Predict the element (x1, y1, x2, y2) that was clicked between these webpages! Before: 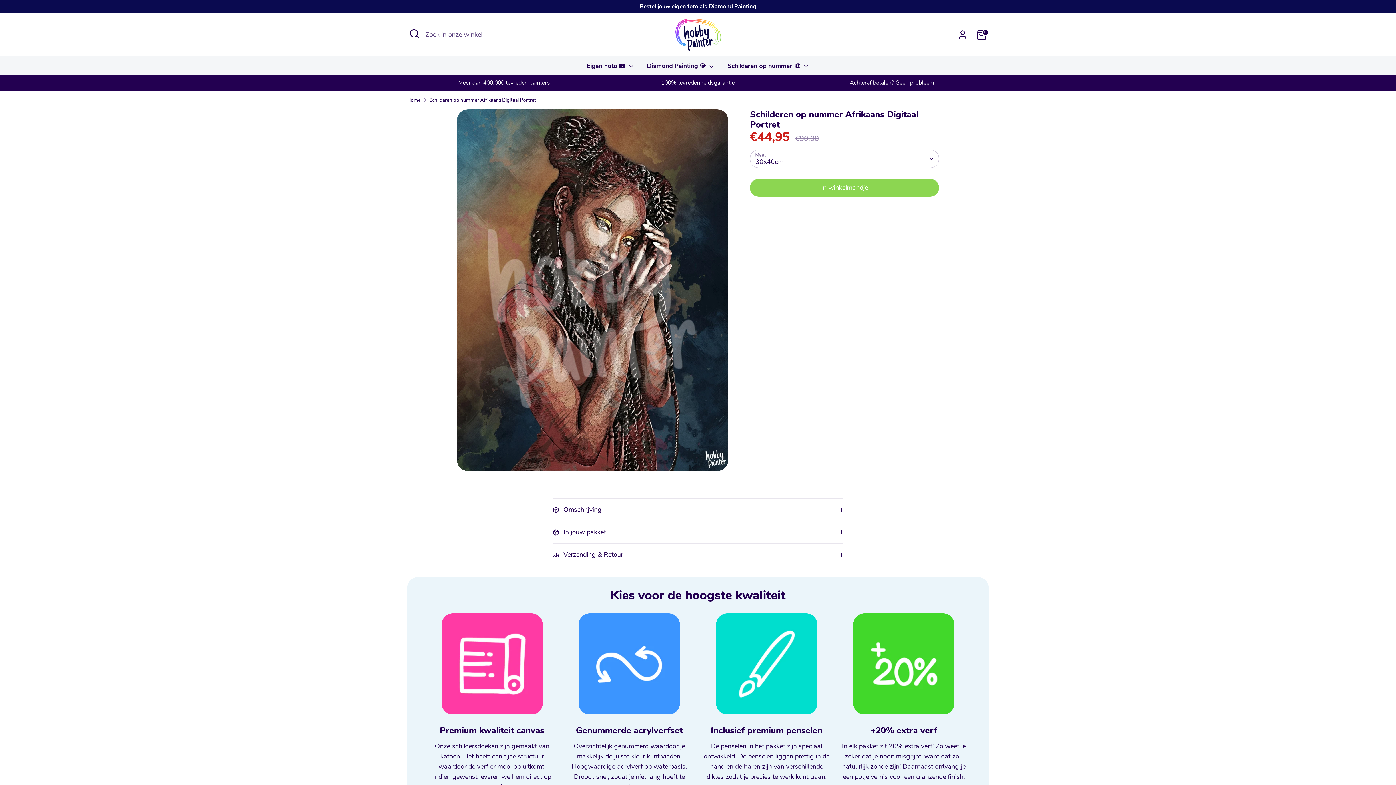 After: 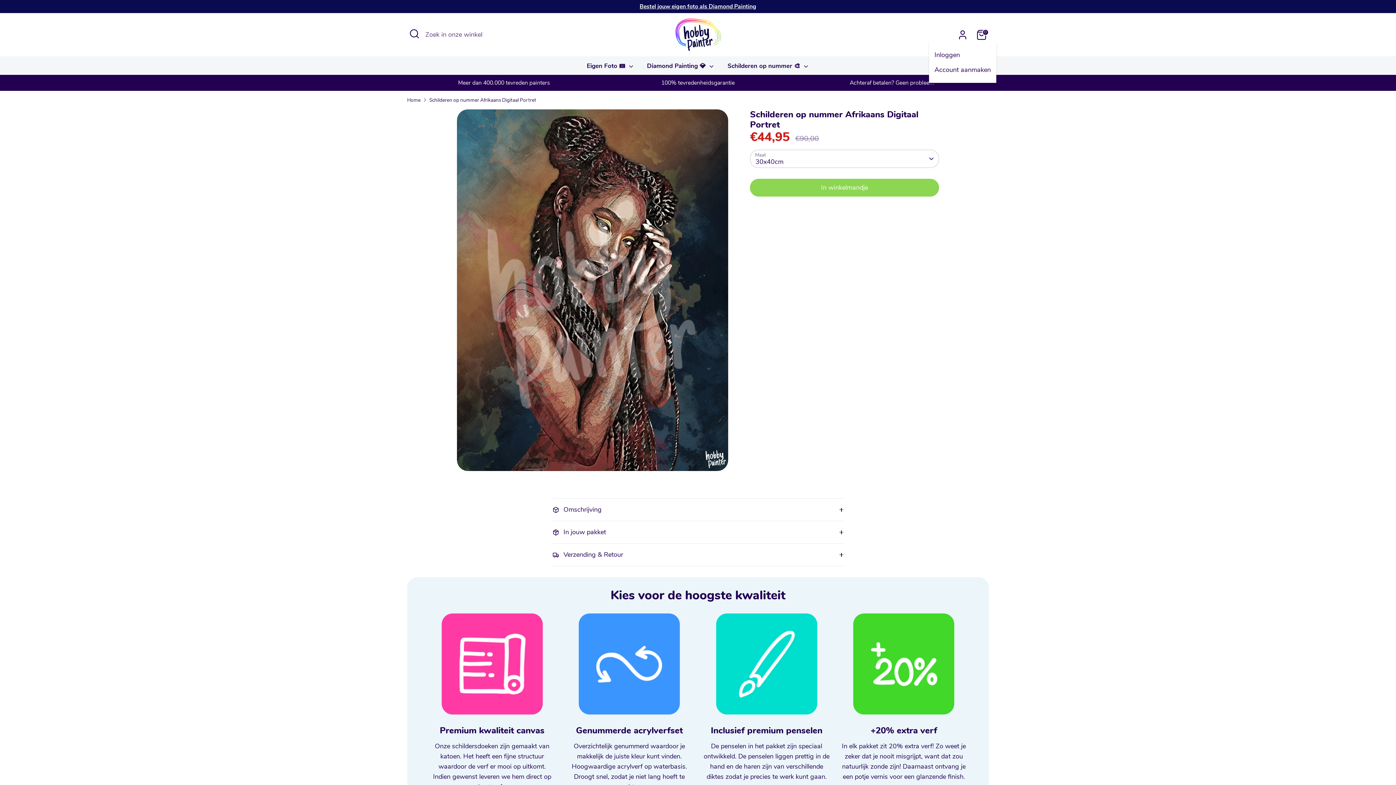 Action: bbox: (955, 27, 970, 42) label: Account